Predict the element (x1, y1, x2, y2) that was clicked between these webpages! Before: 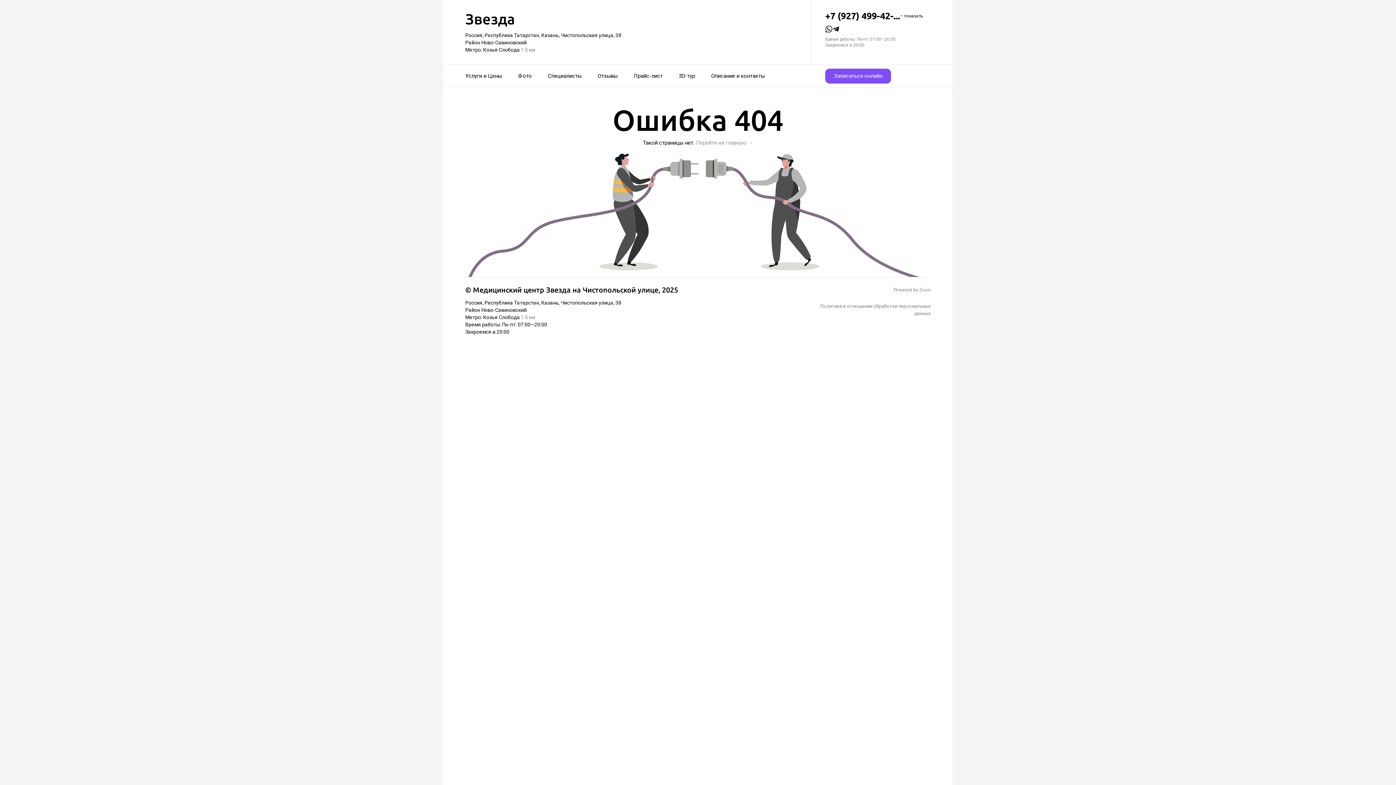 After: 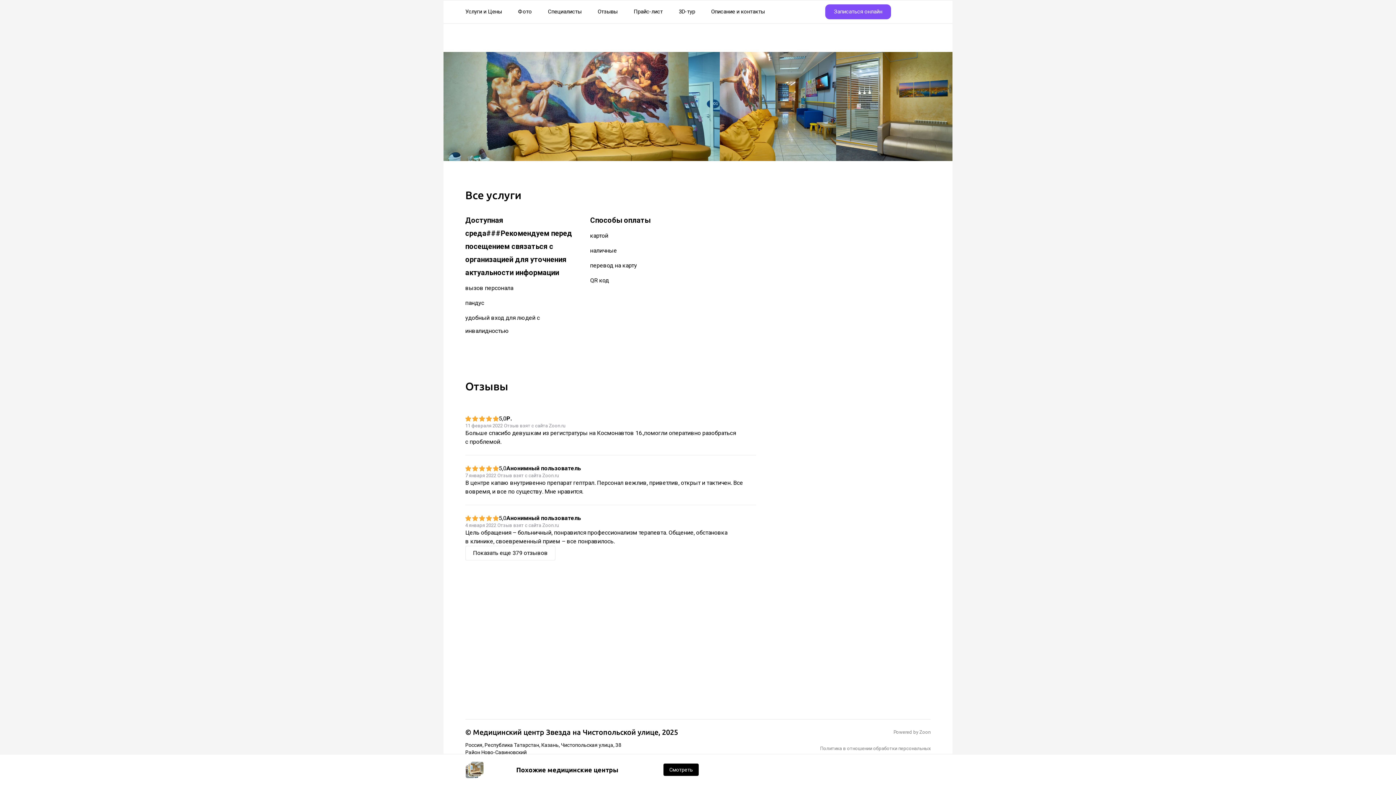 Action: label: Услуги и Цены bbox: (465, 68, 502, 84)